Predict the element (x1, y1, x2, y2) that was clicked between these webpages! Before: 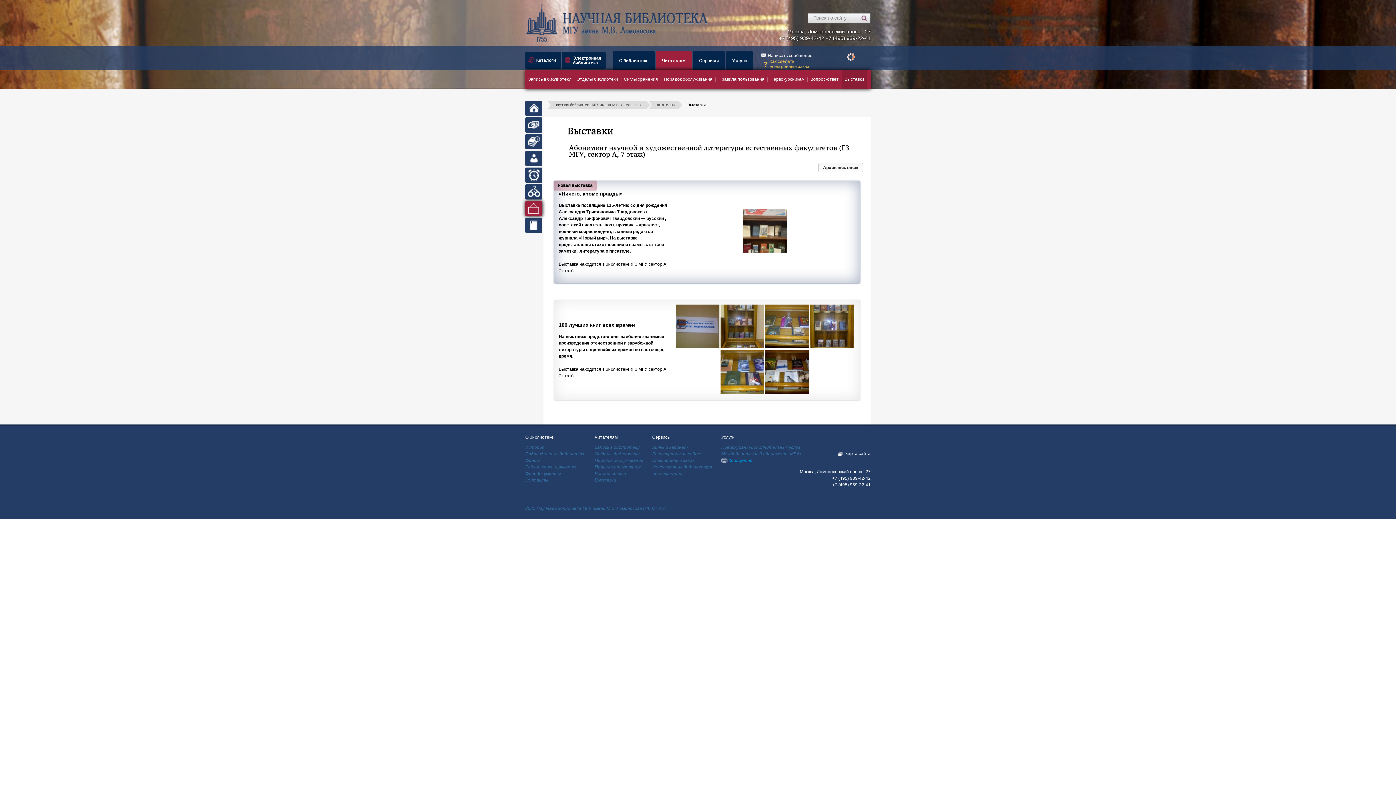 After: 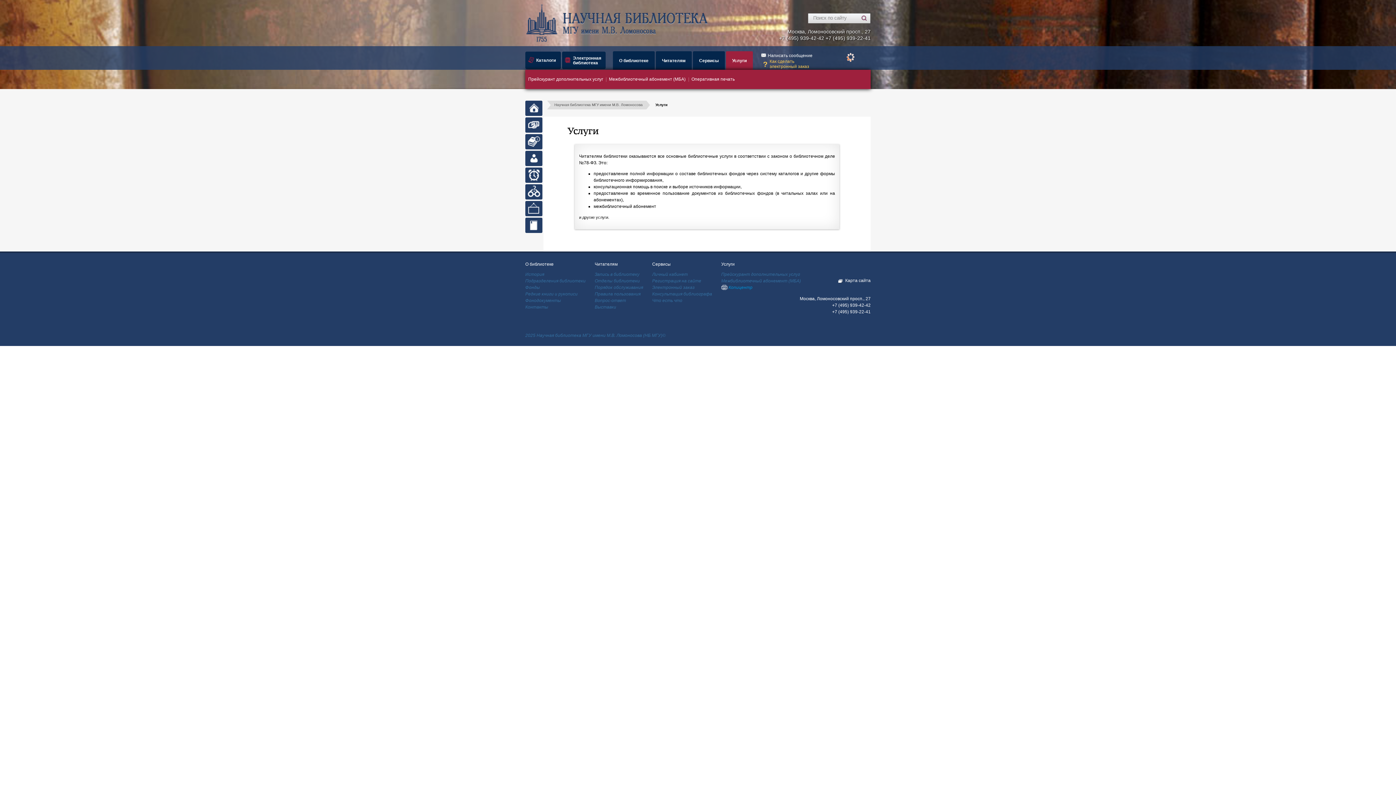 Action: label: Услуги bbox: (721, 434, 801, 444)